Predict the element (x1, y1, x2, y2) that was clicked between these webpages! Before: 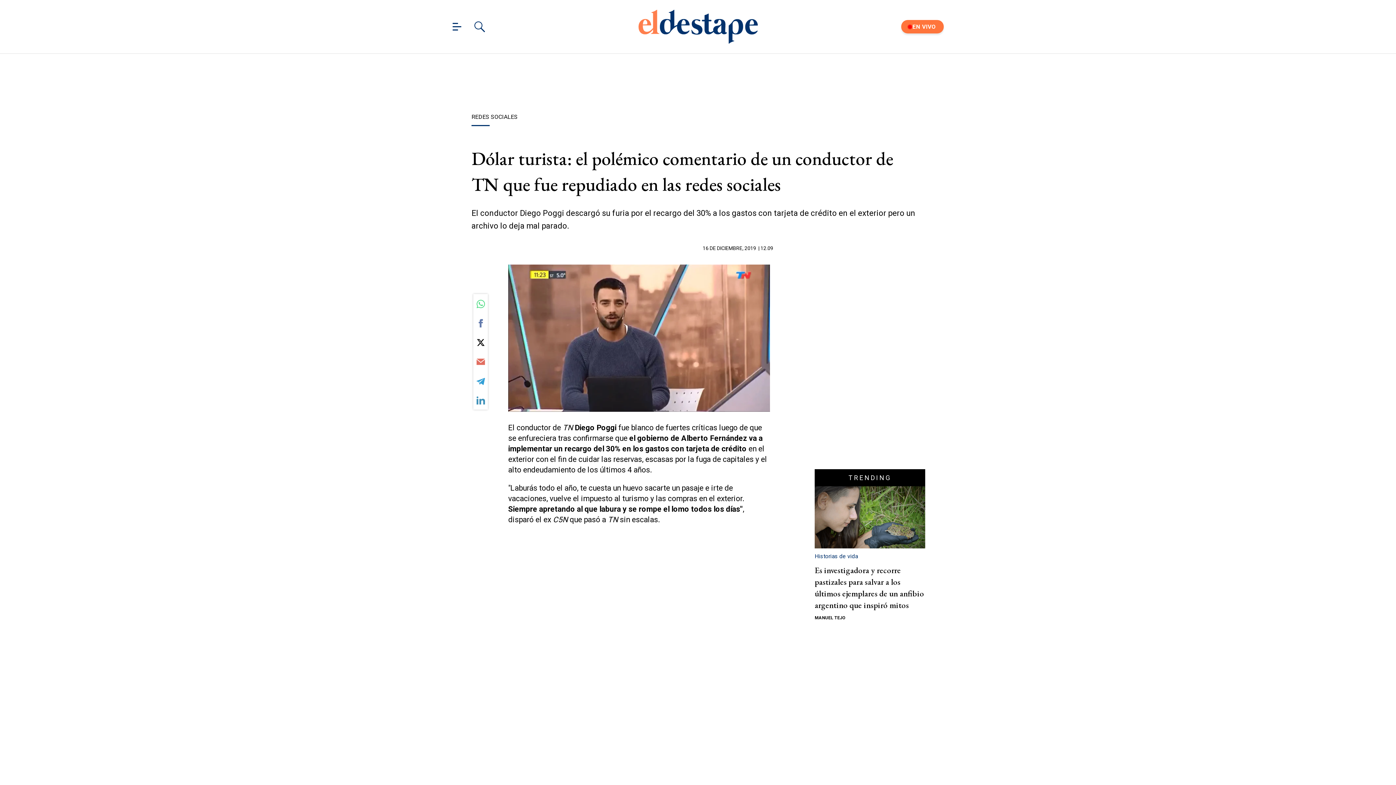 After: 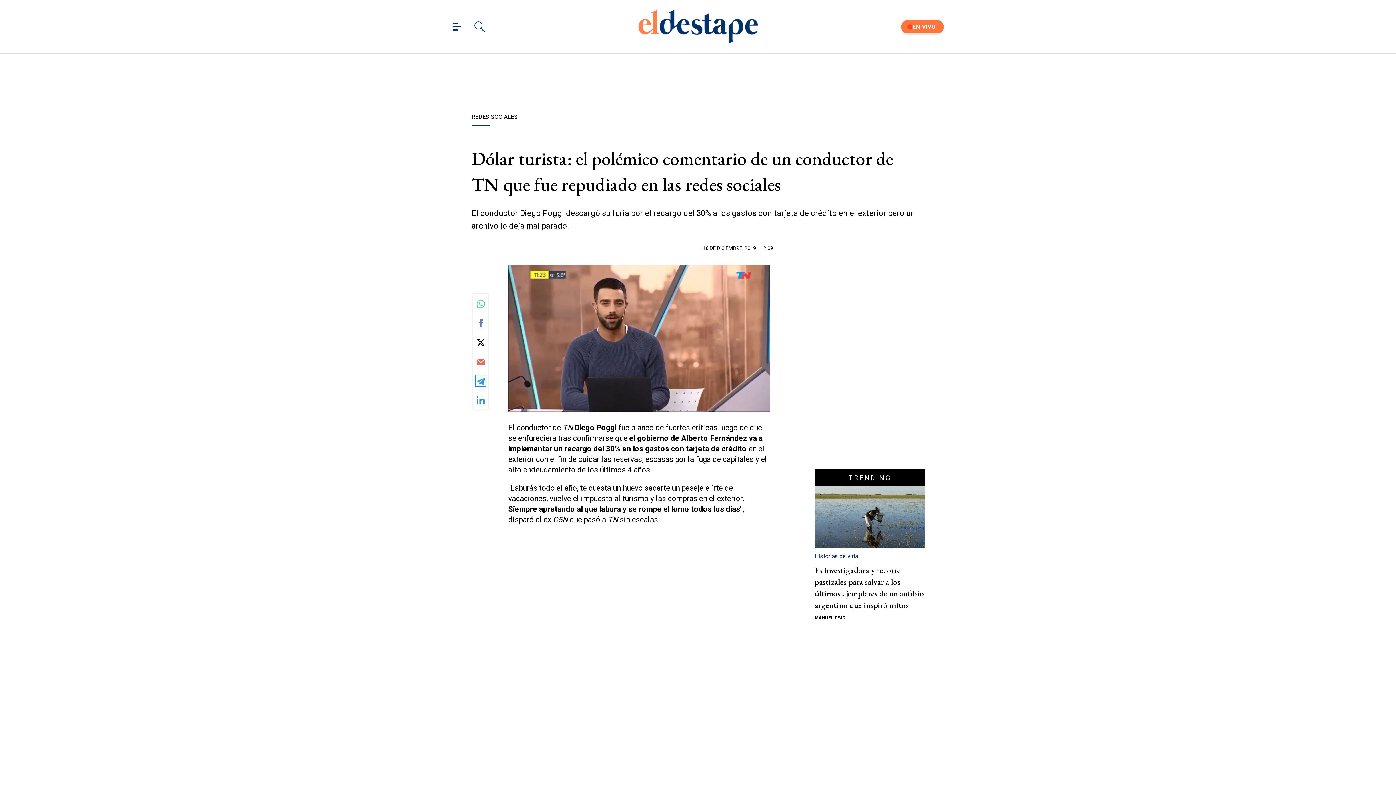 Action: label: Share by telegram bbox: (476, 376, 484, 385)